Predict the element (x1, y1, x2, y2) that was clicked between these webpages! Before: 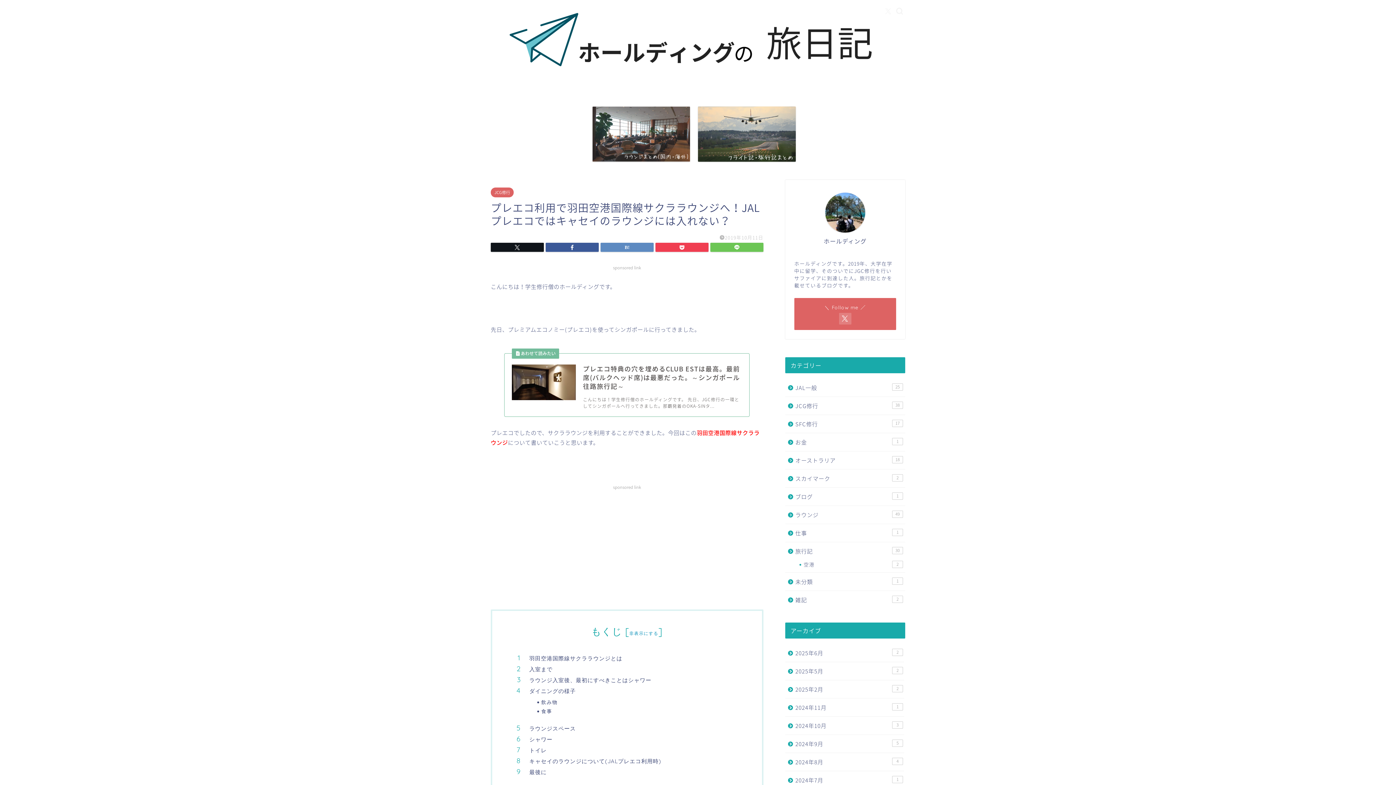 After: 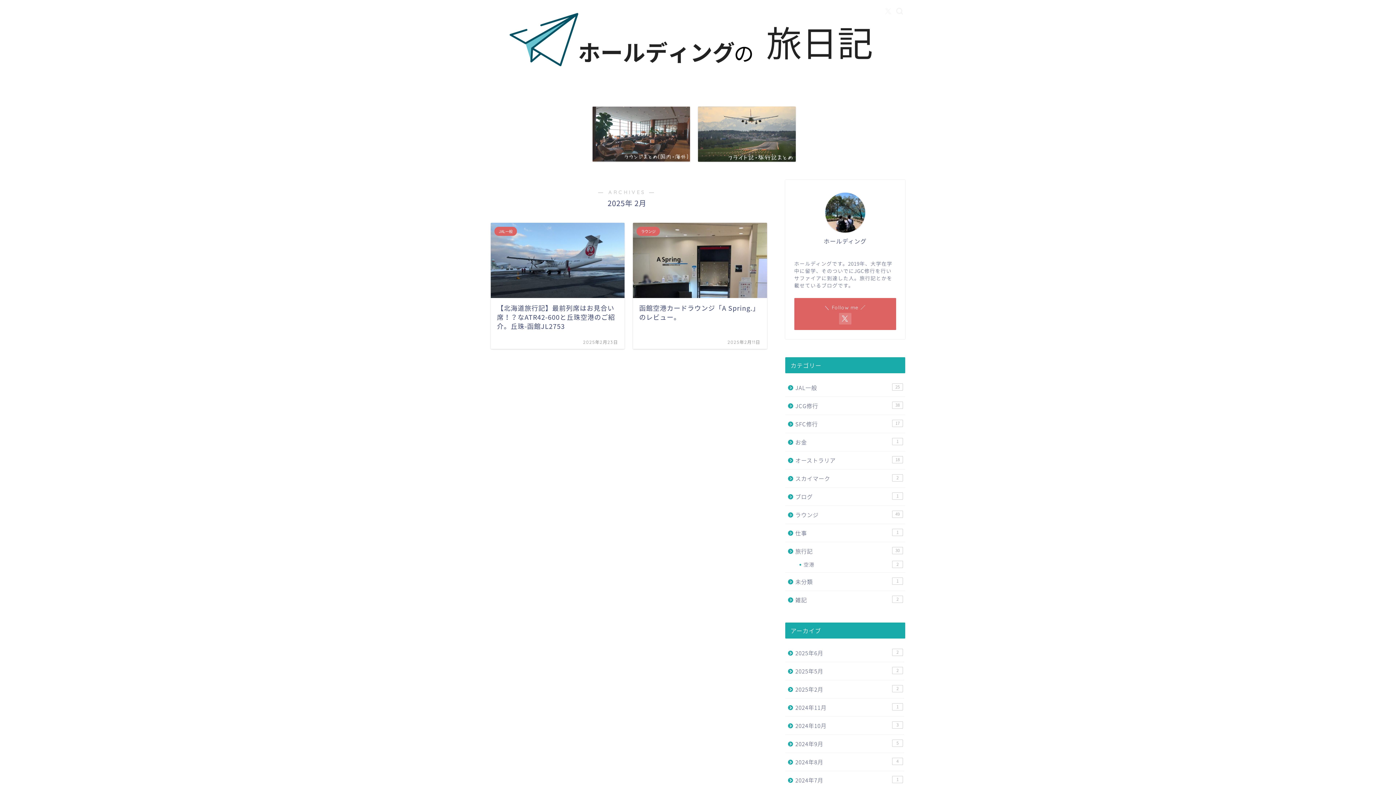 Action: label: 2025年2月
2 bbox: (785, 680, 904, 698)